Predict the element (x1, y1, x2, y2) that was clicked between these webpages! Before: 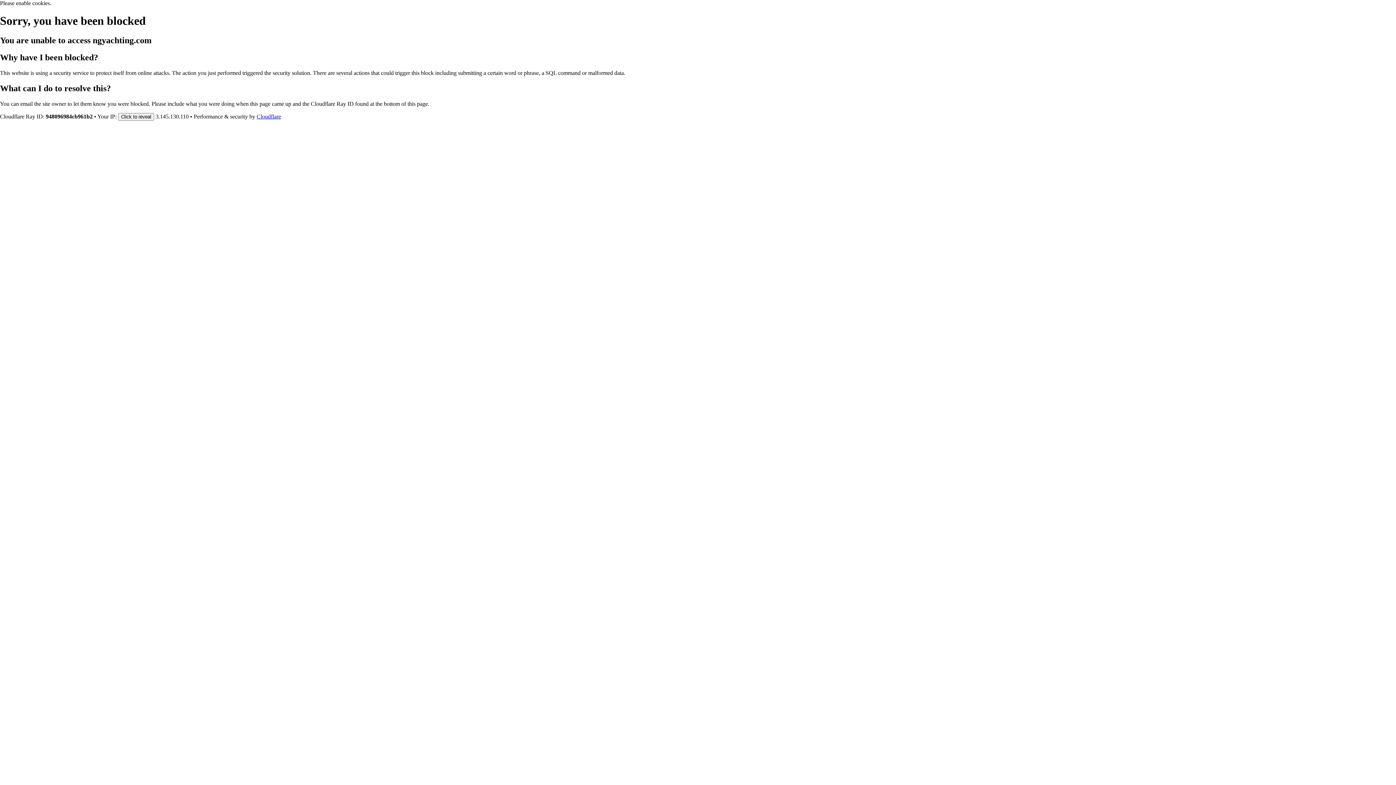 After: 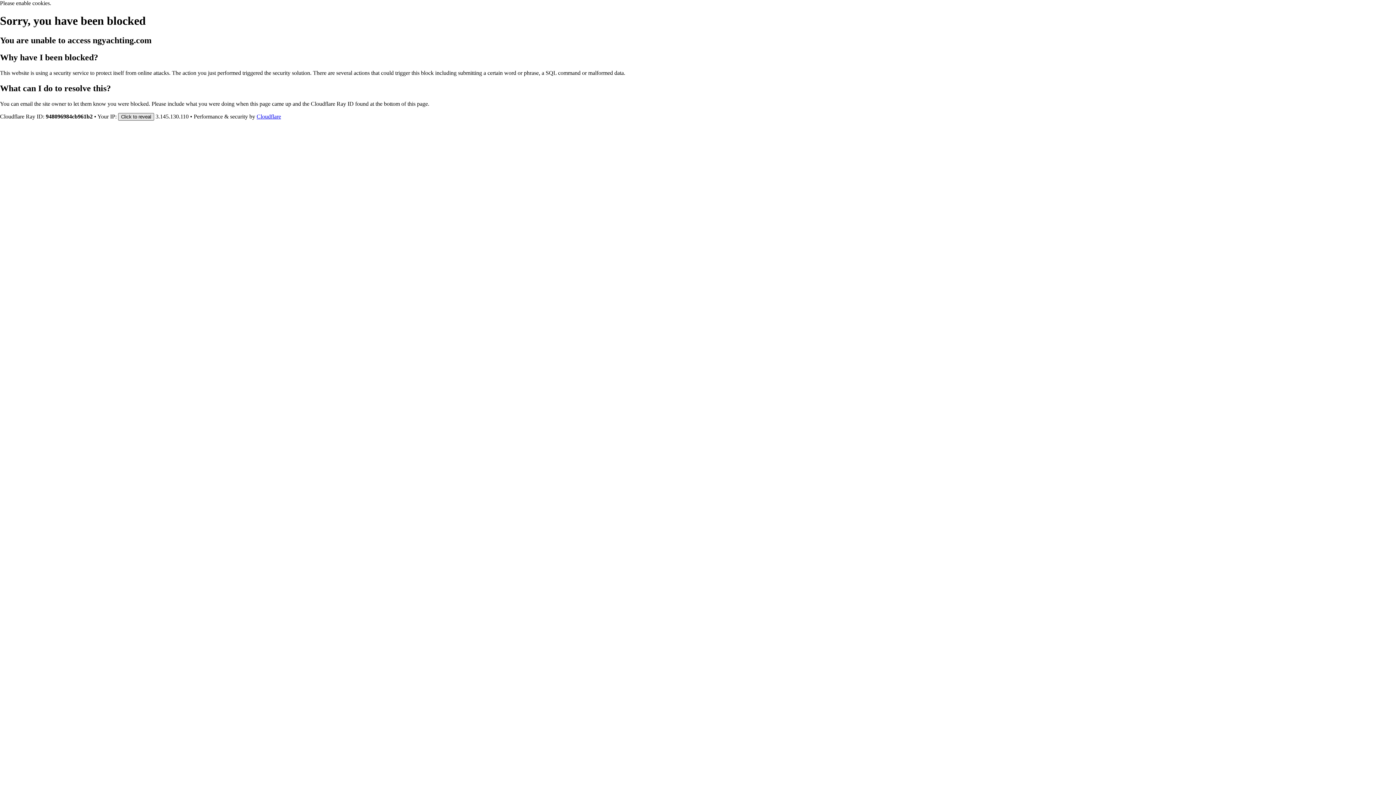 Action: bbox: (118, 112, 154, 120) label: Click to reveal